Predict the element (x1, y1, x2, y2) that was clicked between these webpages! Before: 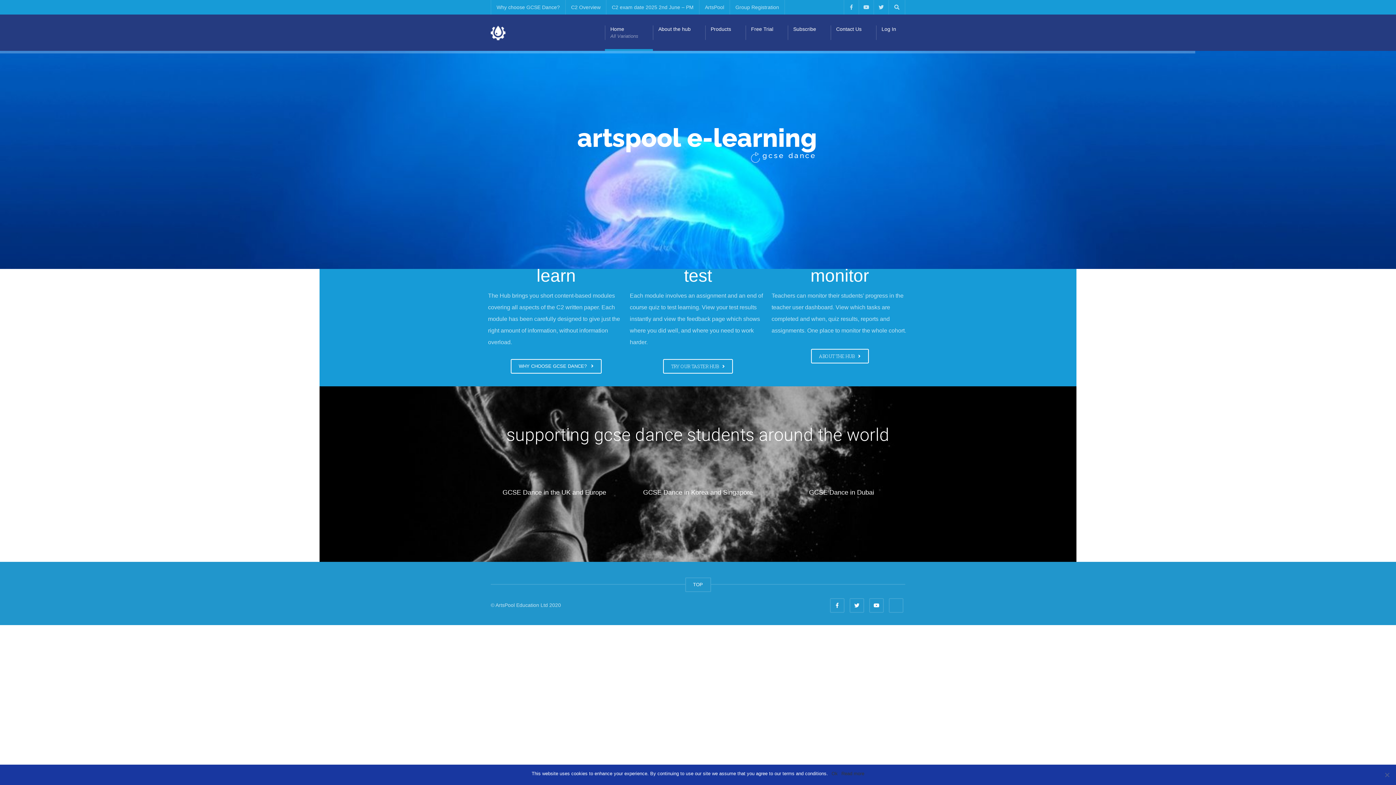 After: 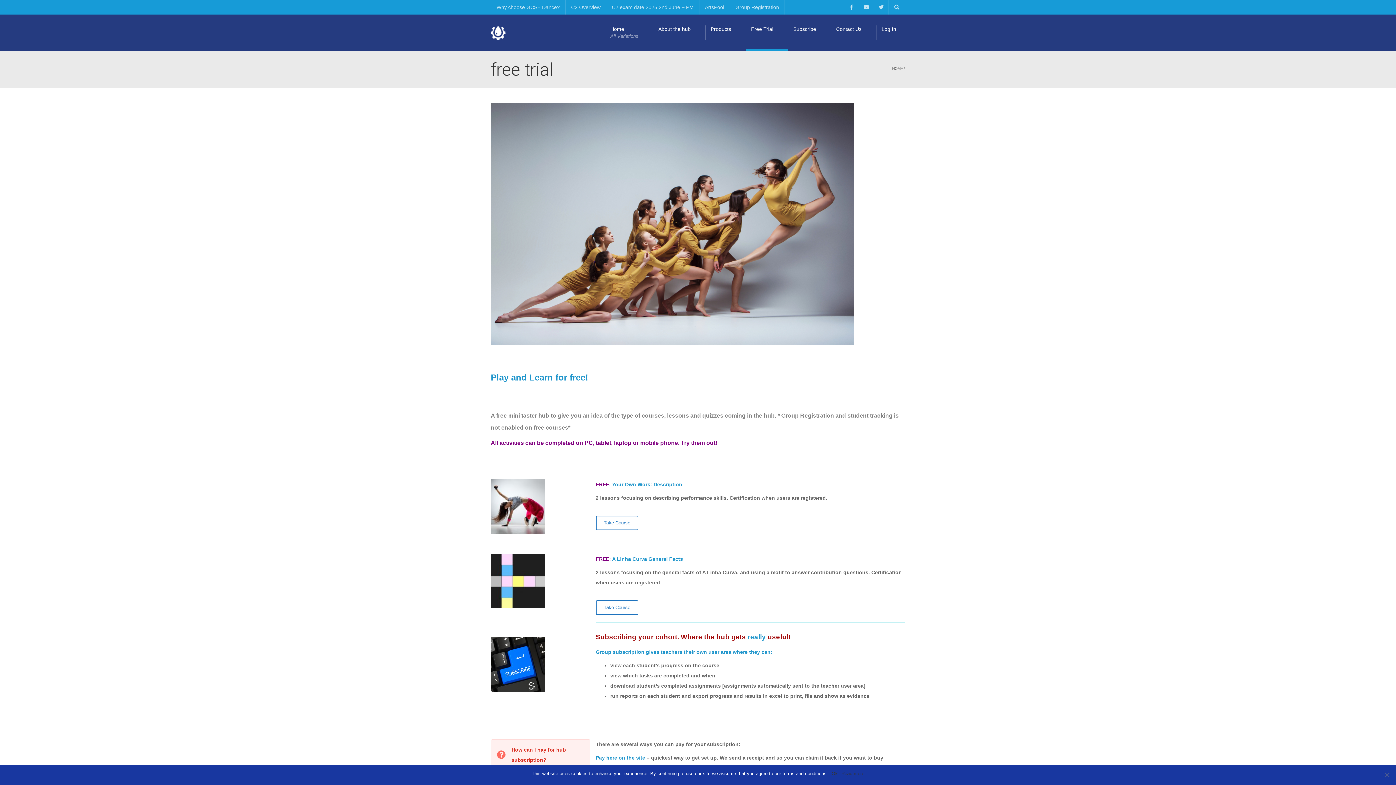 Action: bbox: (663, 359, 733, 373) label: TRY OUR TASTER HUB  